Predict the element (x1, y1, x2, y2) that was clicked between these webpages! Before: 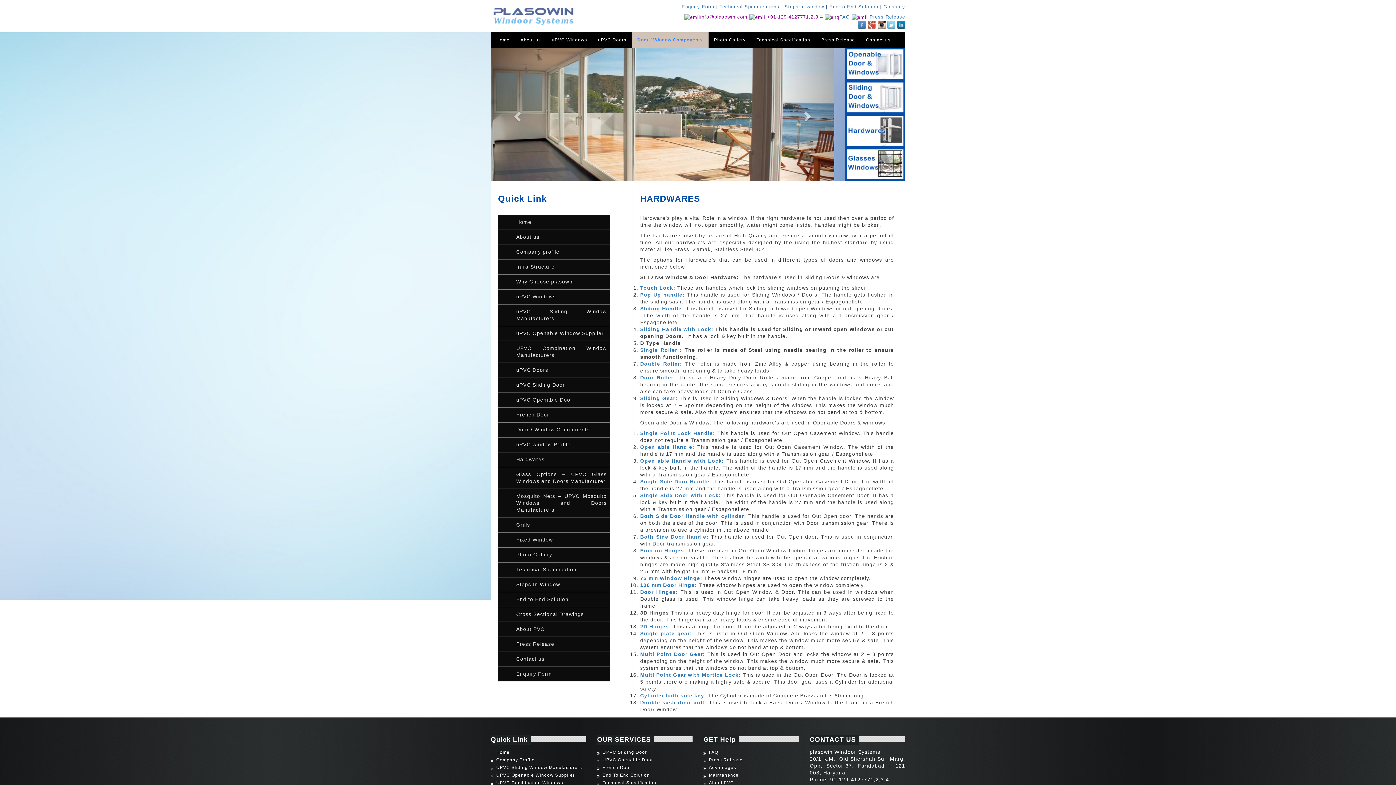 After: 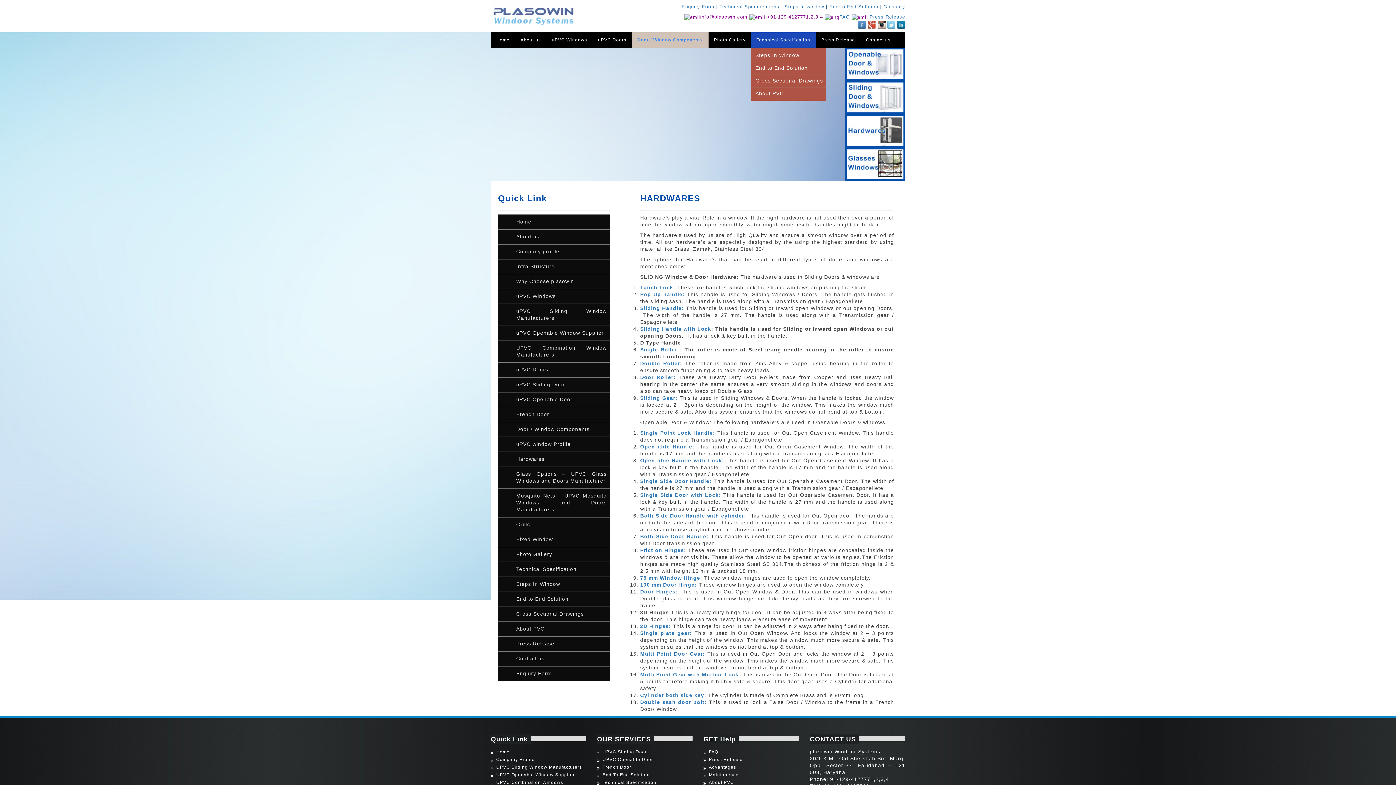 Action: label: Technical Specification bbox: (751, 32, 816, 47)